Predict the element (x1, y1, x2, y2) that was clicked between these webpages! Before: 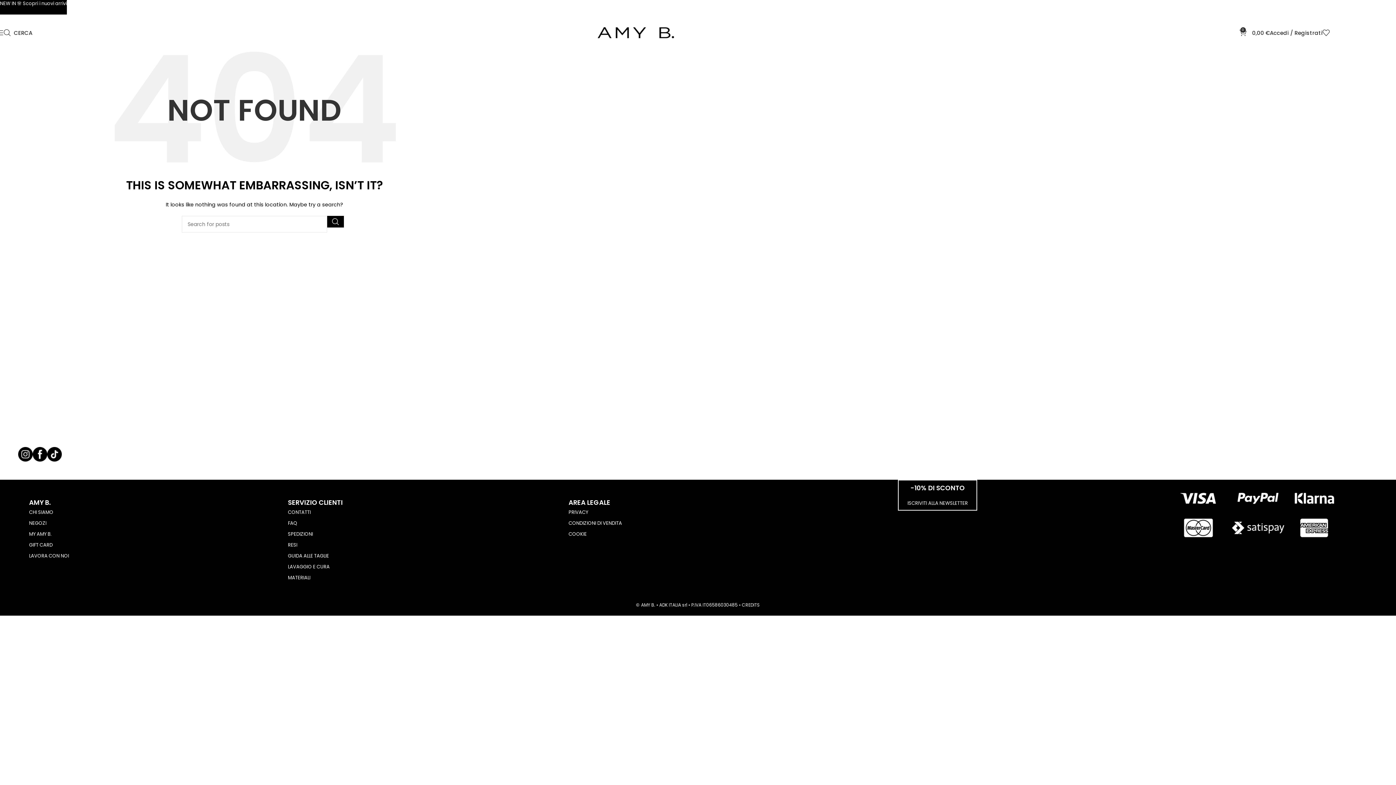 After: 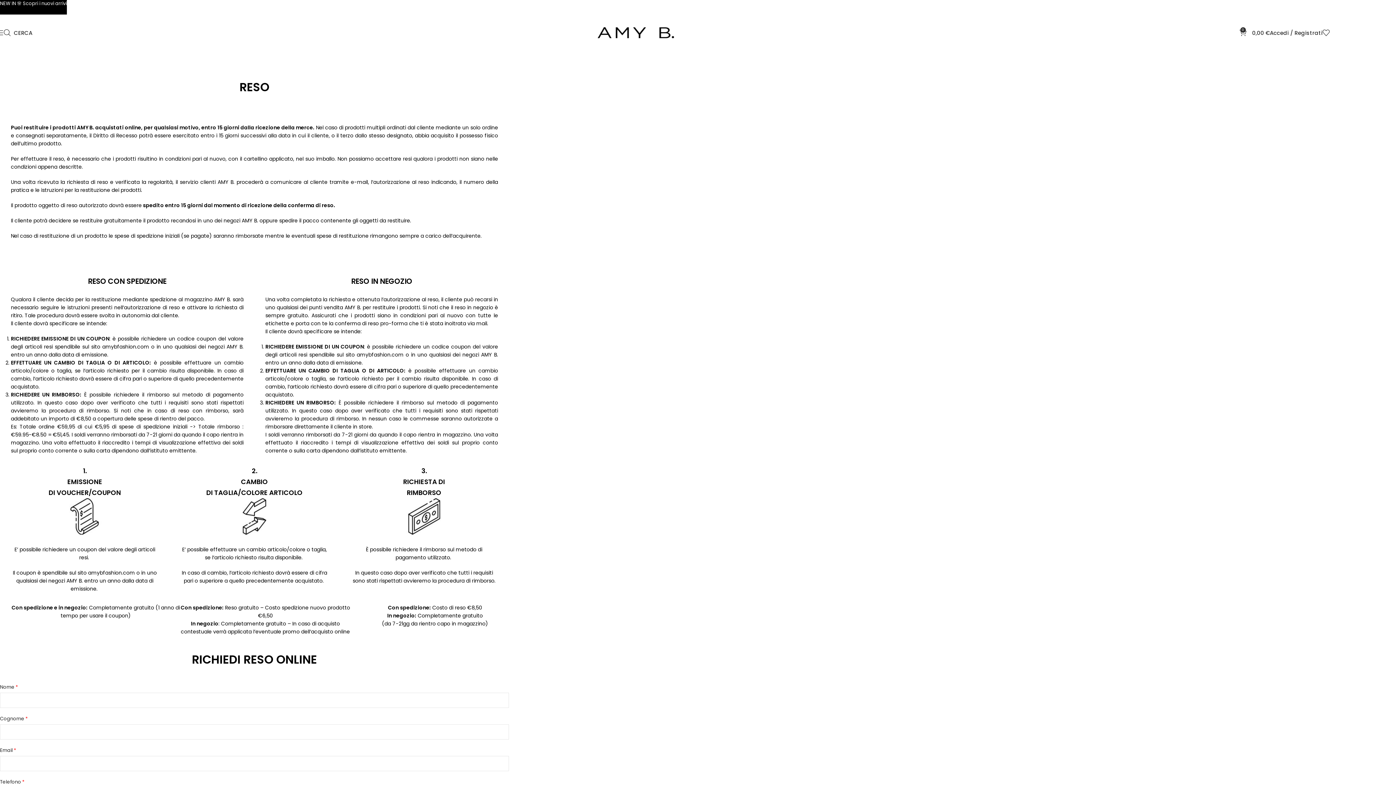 Action: label: RESI bbox: (288, 541, 297, 548)